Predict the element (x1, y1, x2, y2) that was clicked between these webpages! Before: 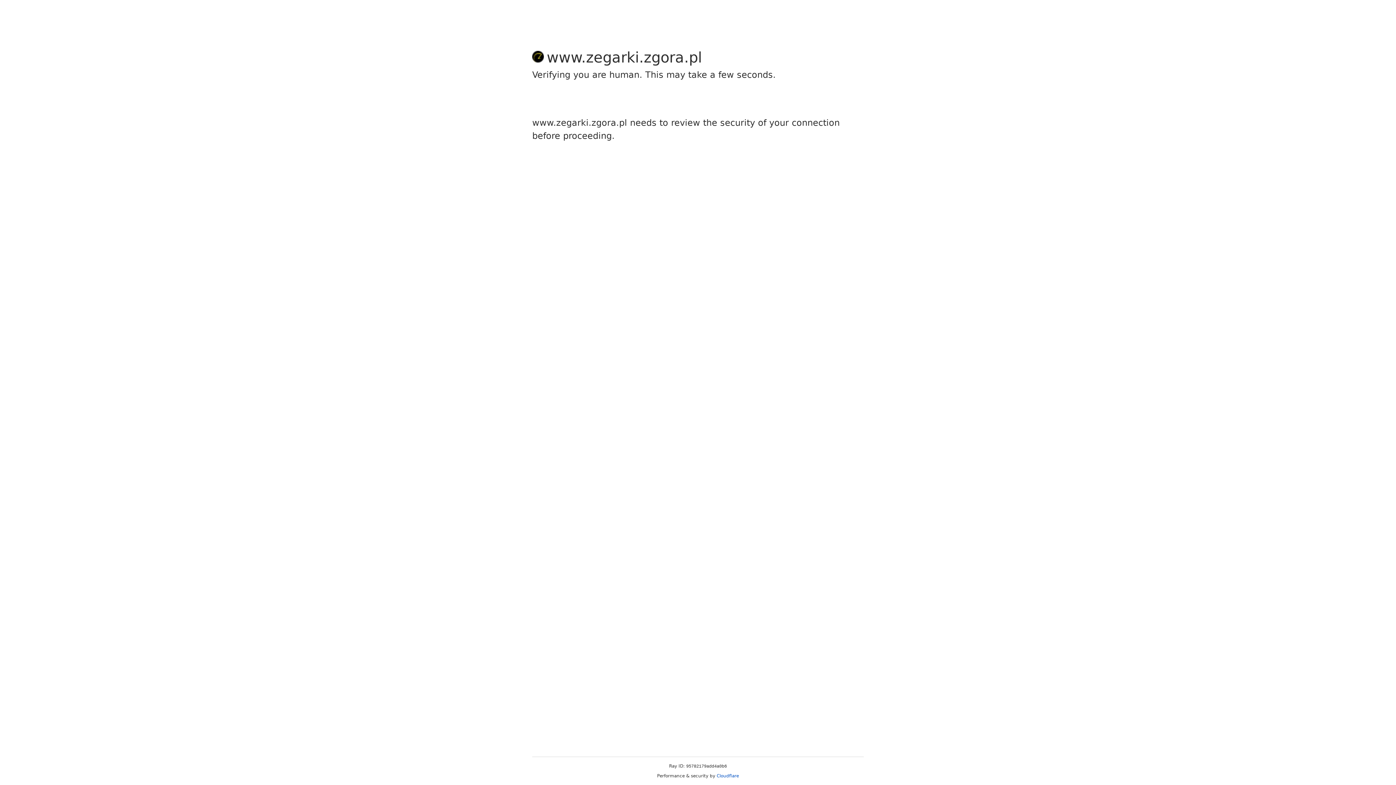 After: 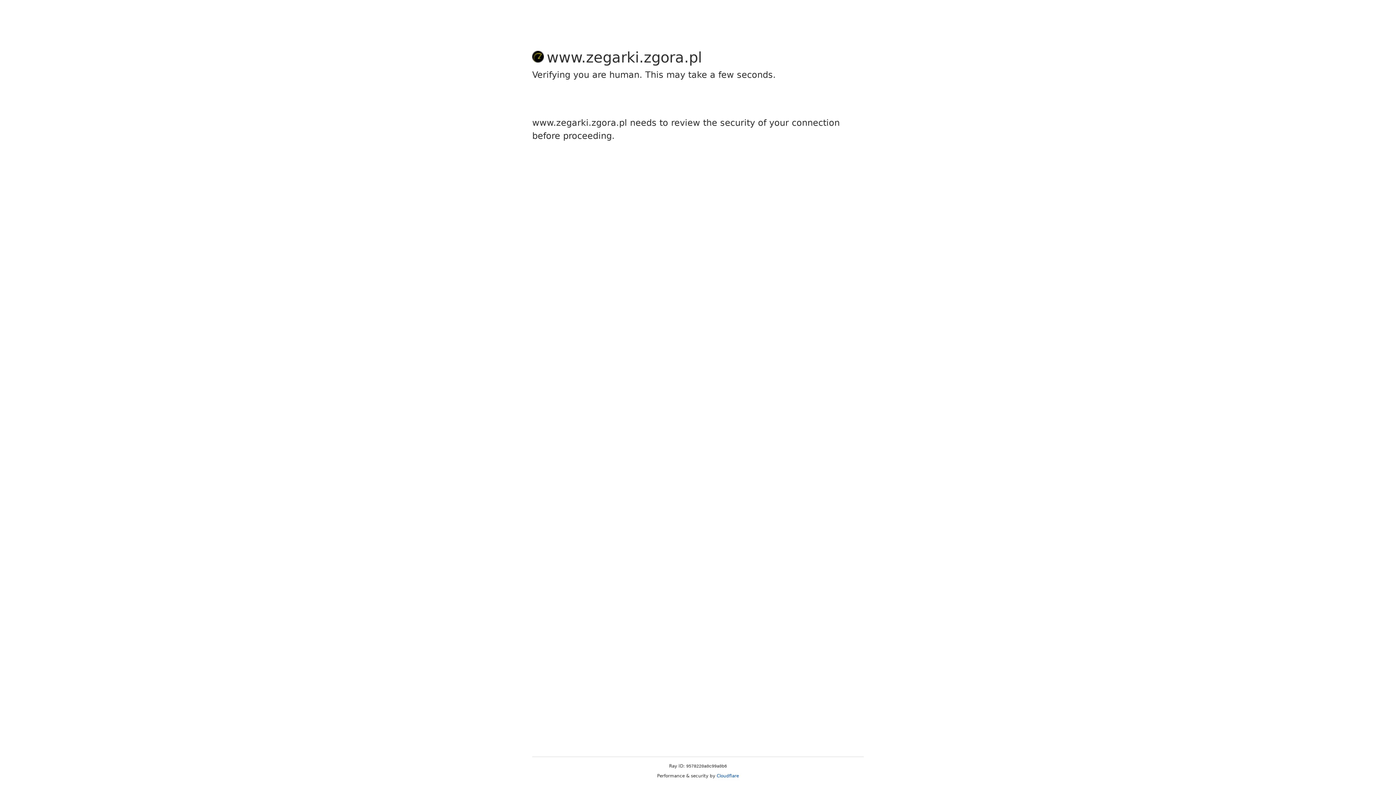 Action: label: Cloudflare bbox: (716, 773, 739, 778)